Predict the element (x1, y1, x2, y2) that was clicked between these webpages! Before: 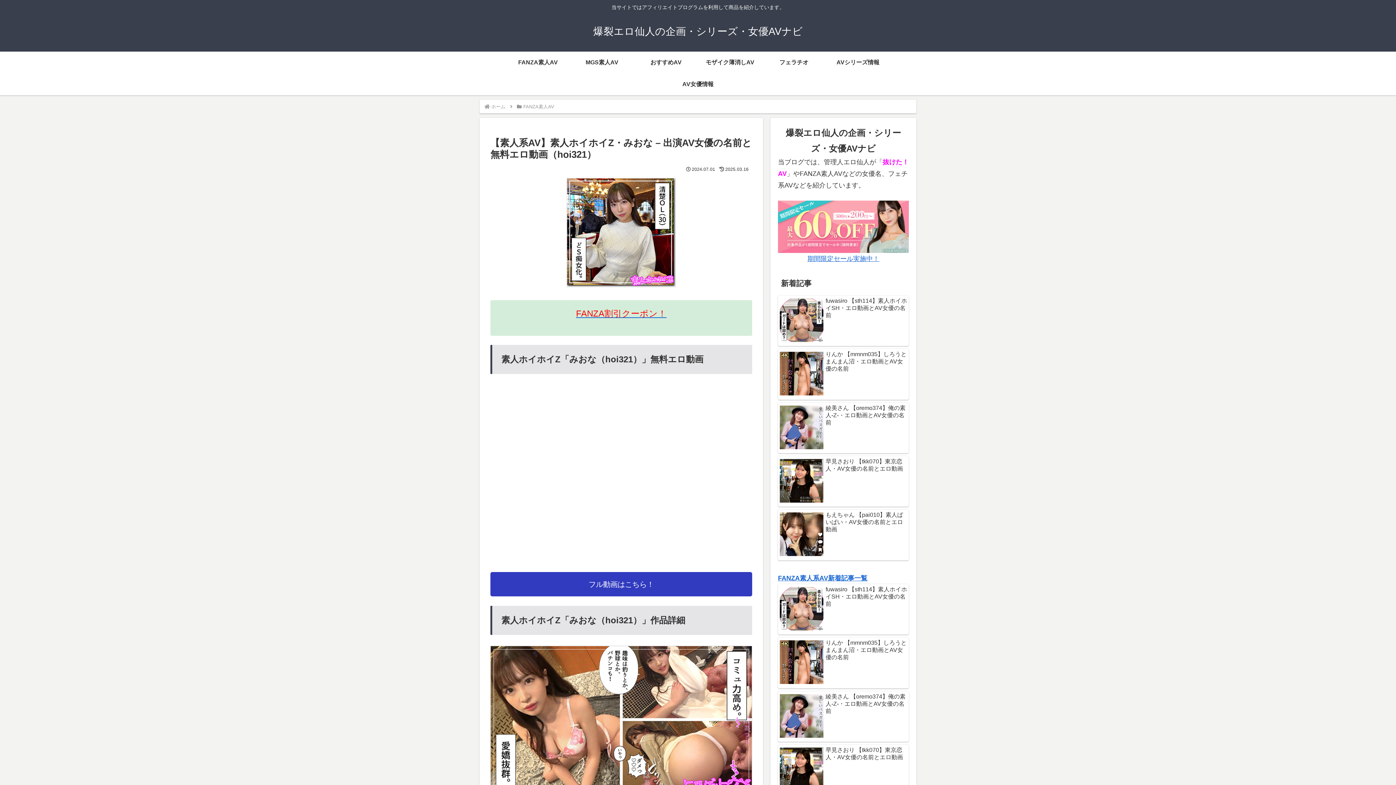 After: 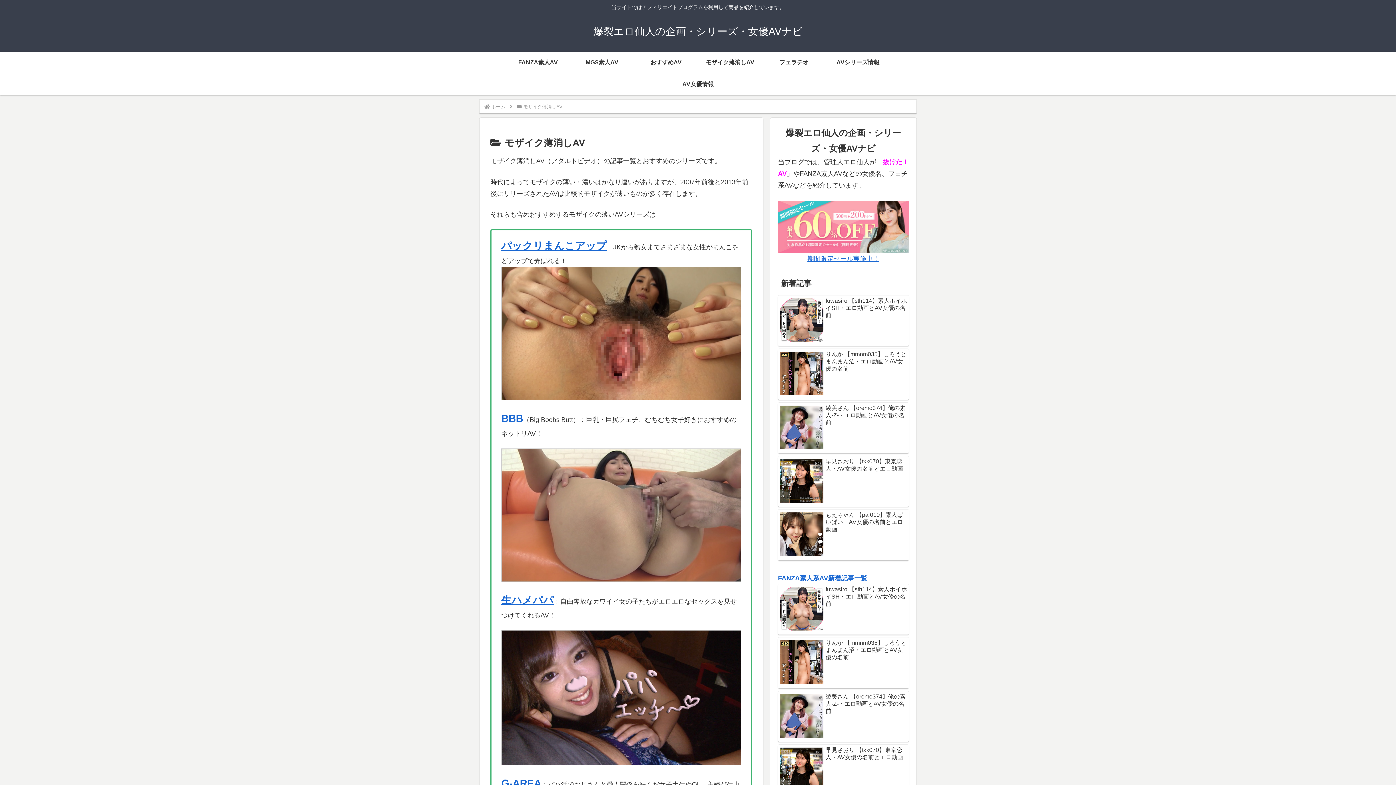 Action: label: モザイク薄消しAV bbox: (698, 51, 762, 73)